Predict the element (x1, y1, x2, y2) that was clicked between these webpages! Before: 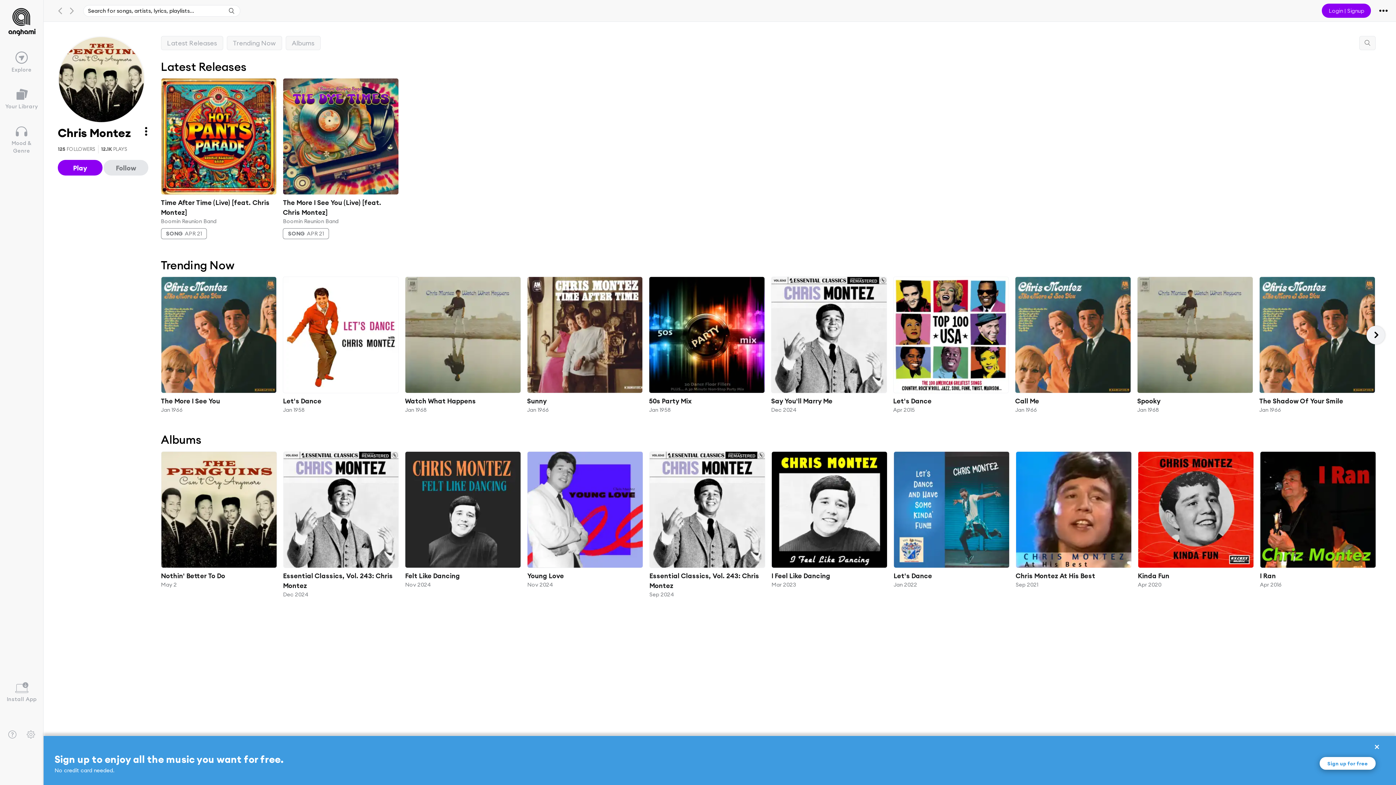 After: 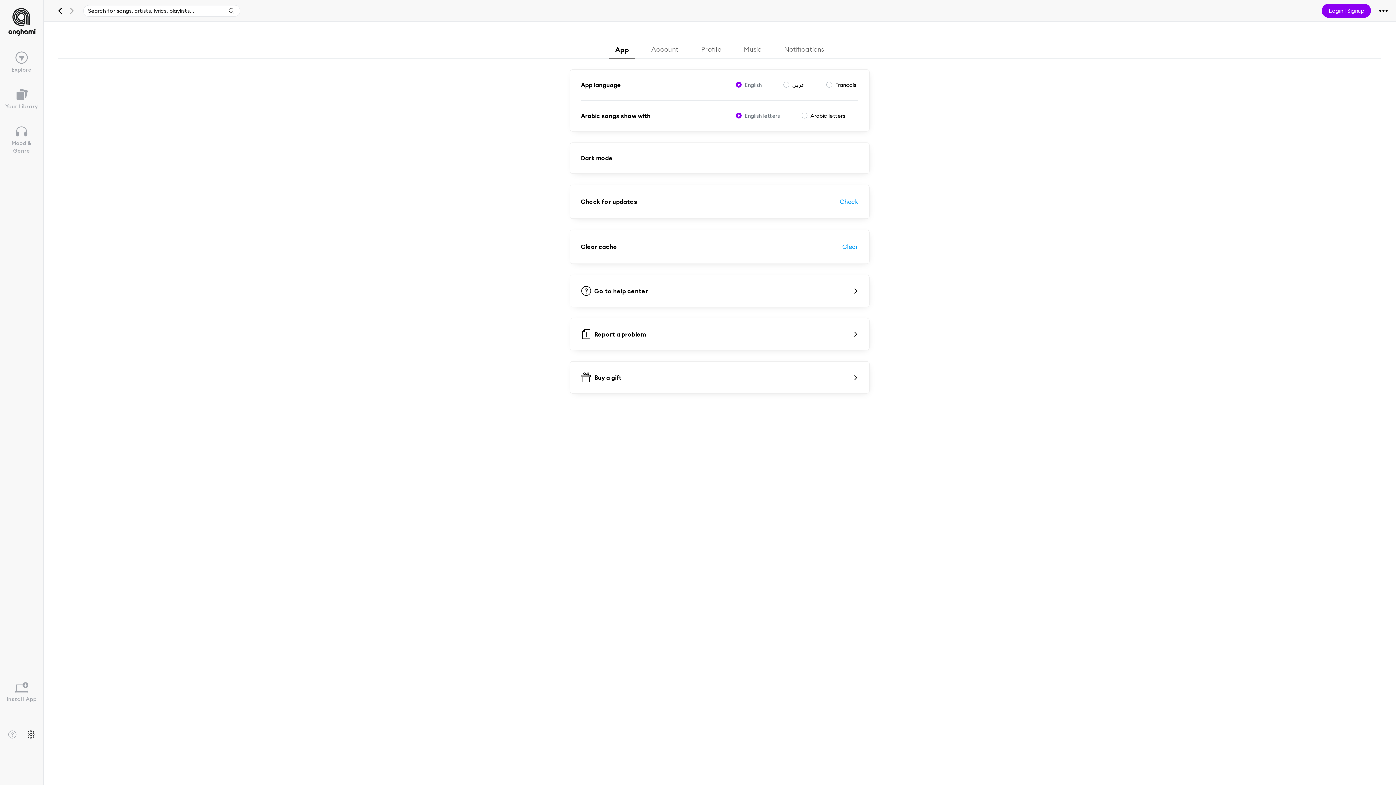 Action: bbox: (26, 730, 35, 739)